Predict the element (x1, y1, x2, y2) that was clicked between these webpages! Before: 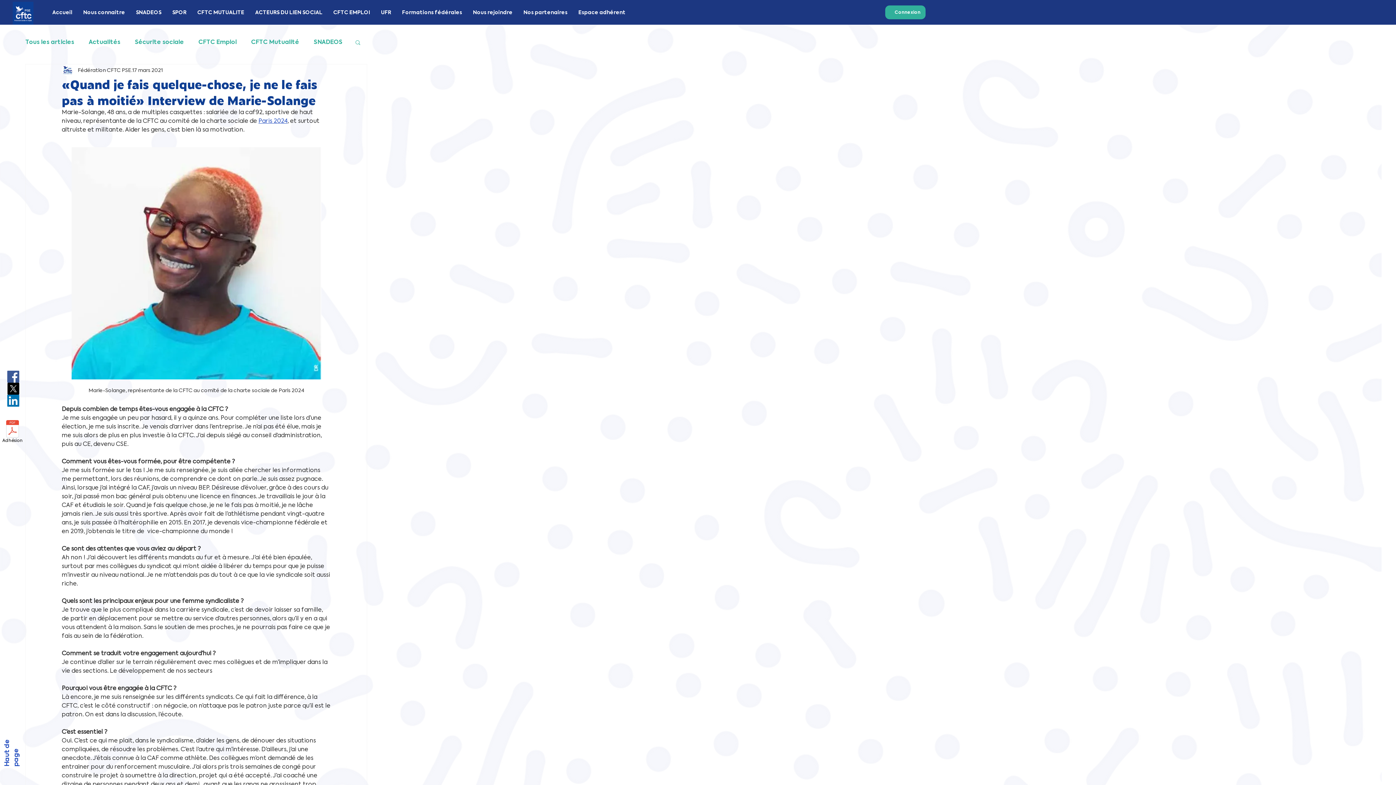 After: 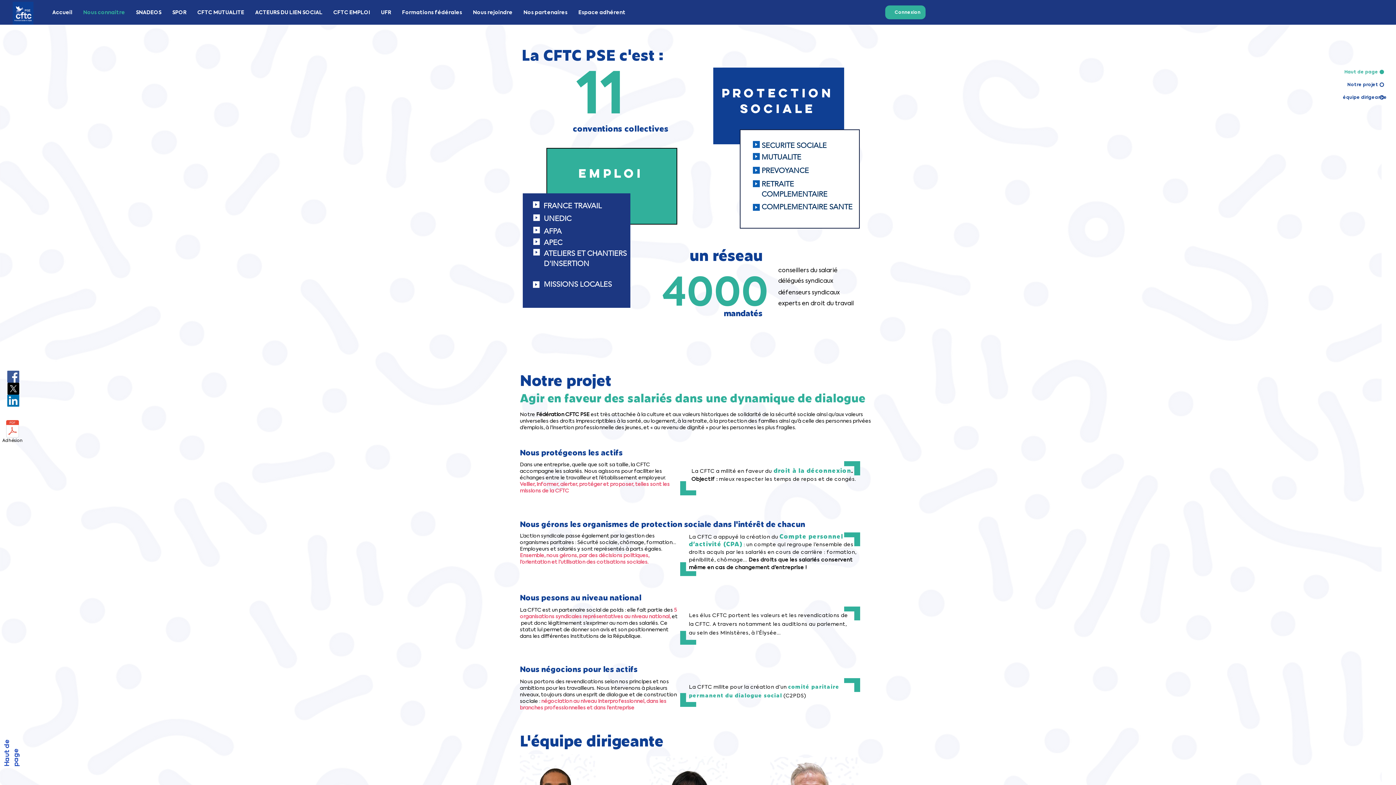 Action: label: Nous connaitre bbox: (77, 5, 130, 19)